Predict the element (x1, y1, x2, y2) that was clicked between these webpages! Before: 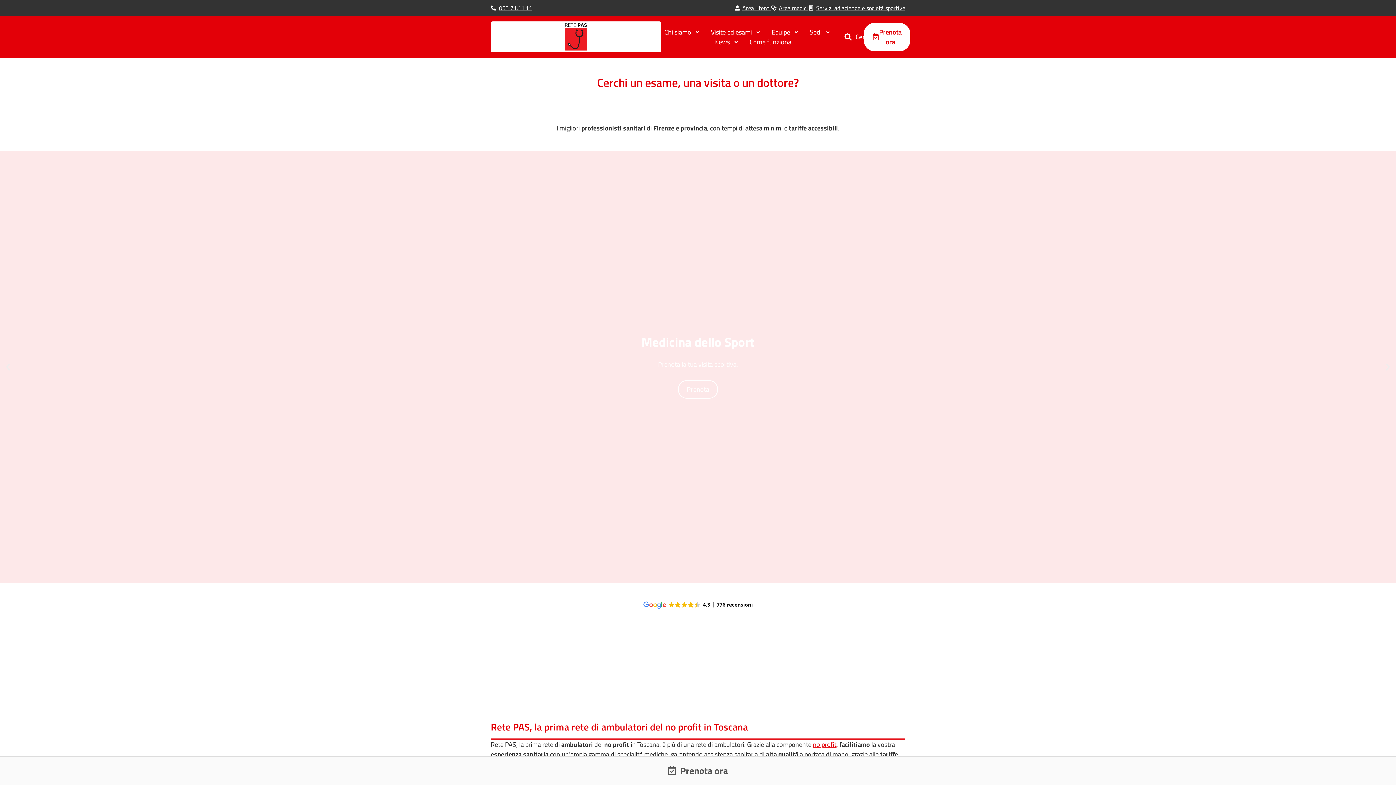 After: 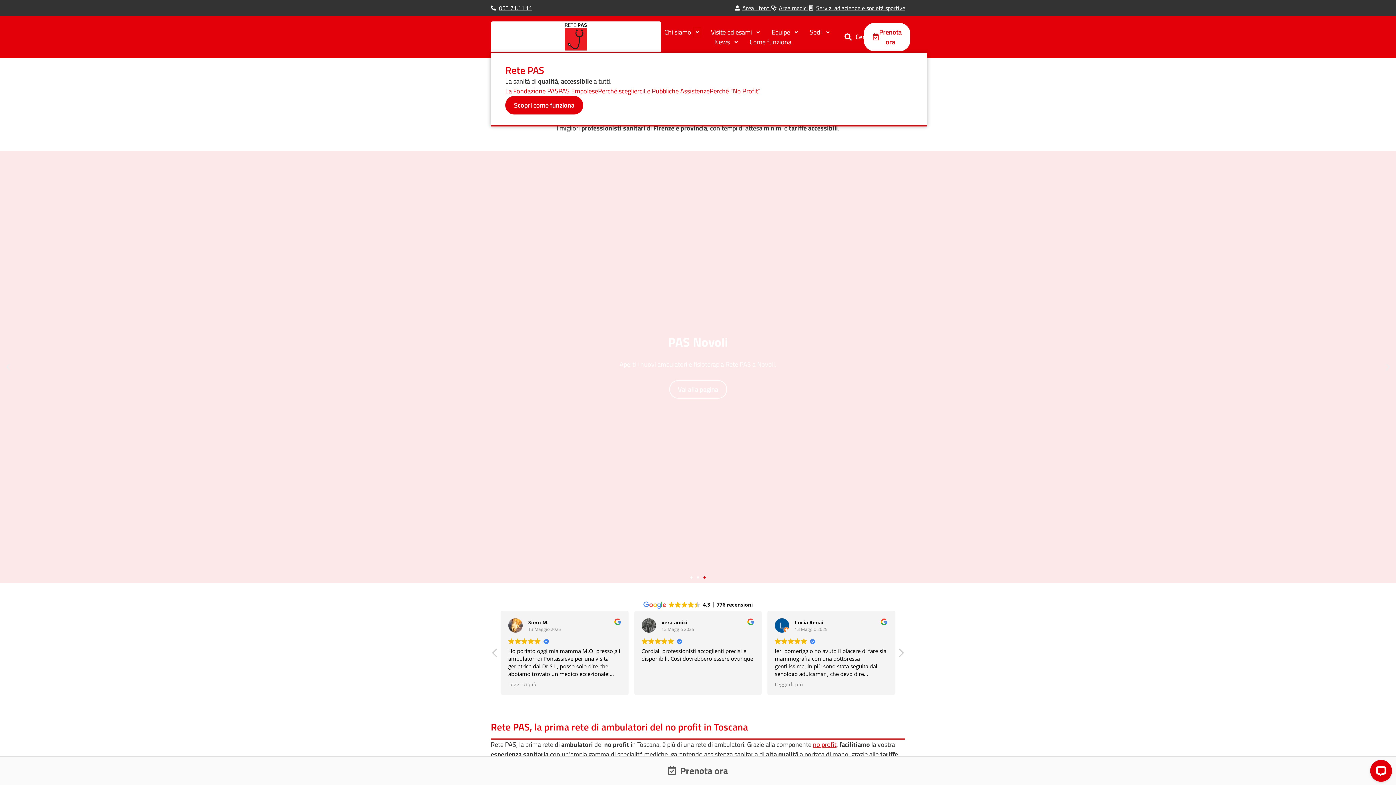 Action: bbox: (695, 28, 700, 35)